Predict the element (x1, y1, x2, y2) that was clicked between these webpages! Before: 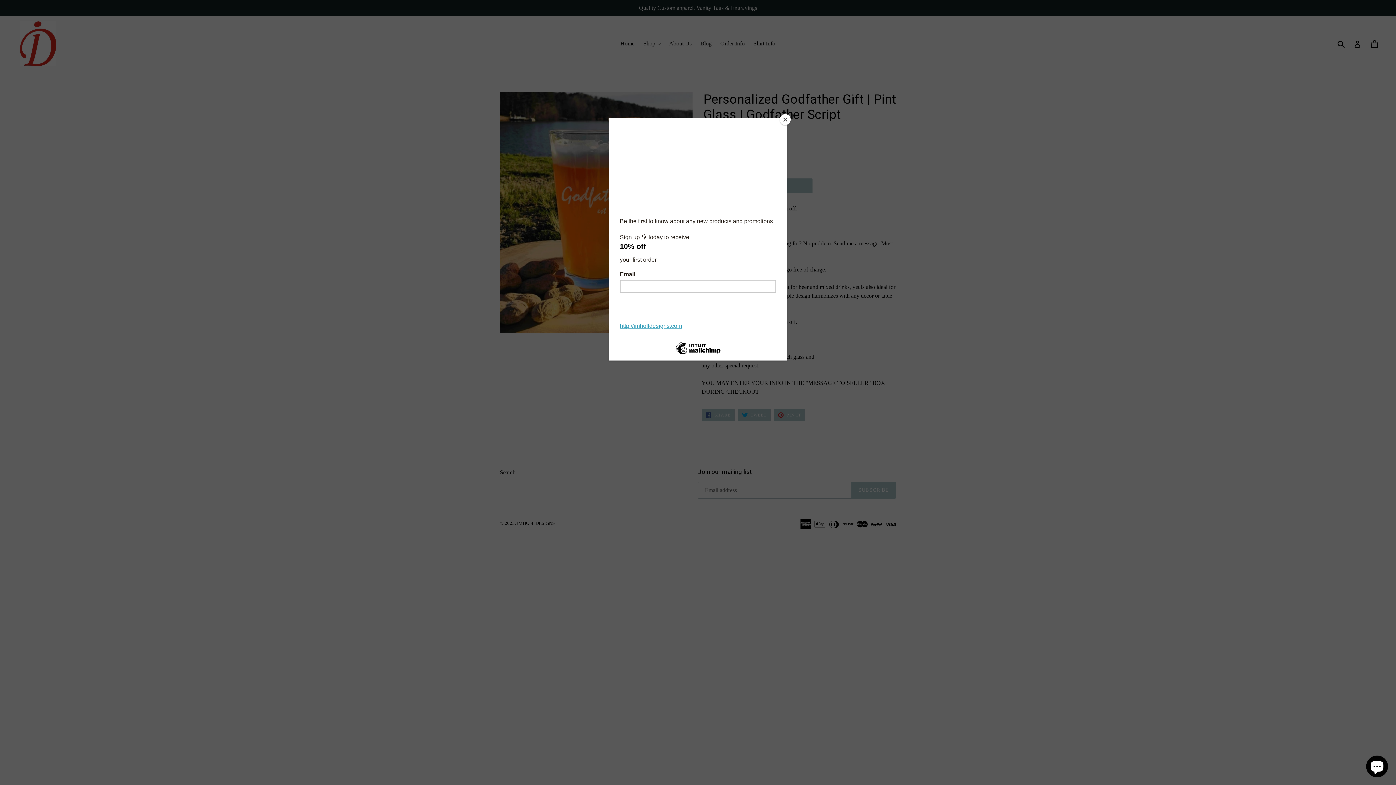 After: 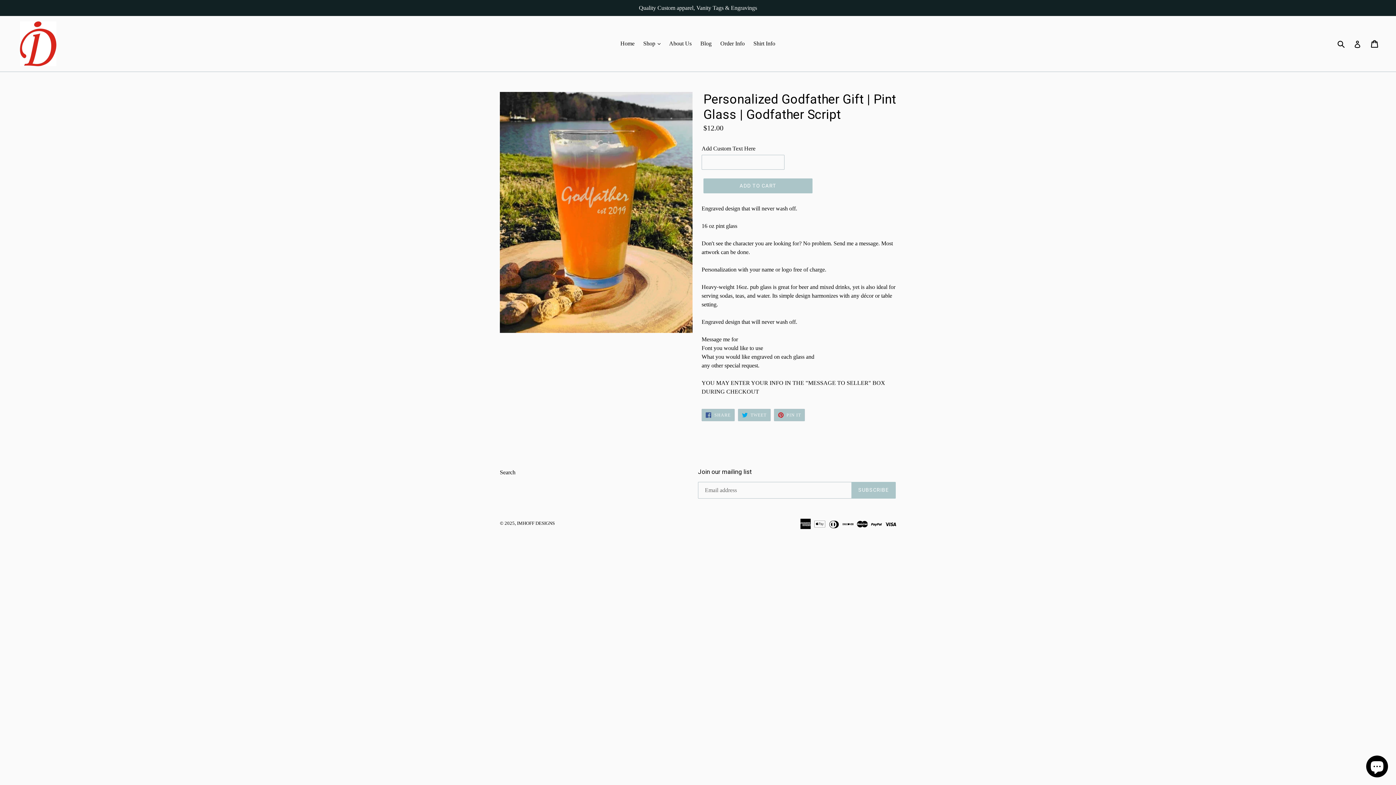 Action: label: Close bbox: (780, 114, 790, 125)